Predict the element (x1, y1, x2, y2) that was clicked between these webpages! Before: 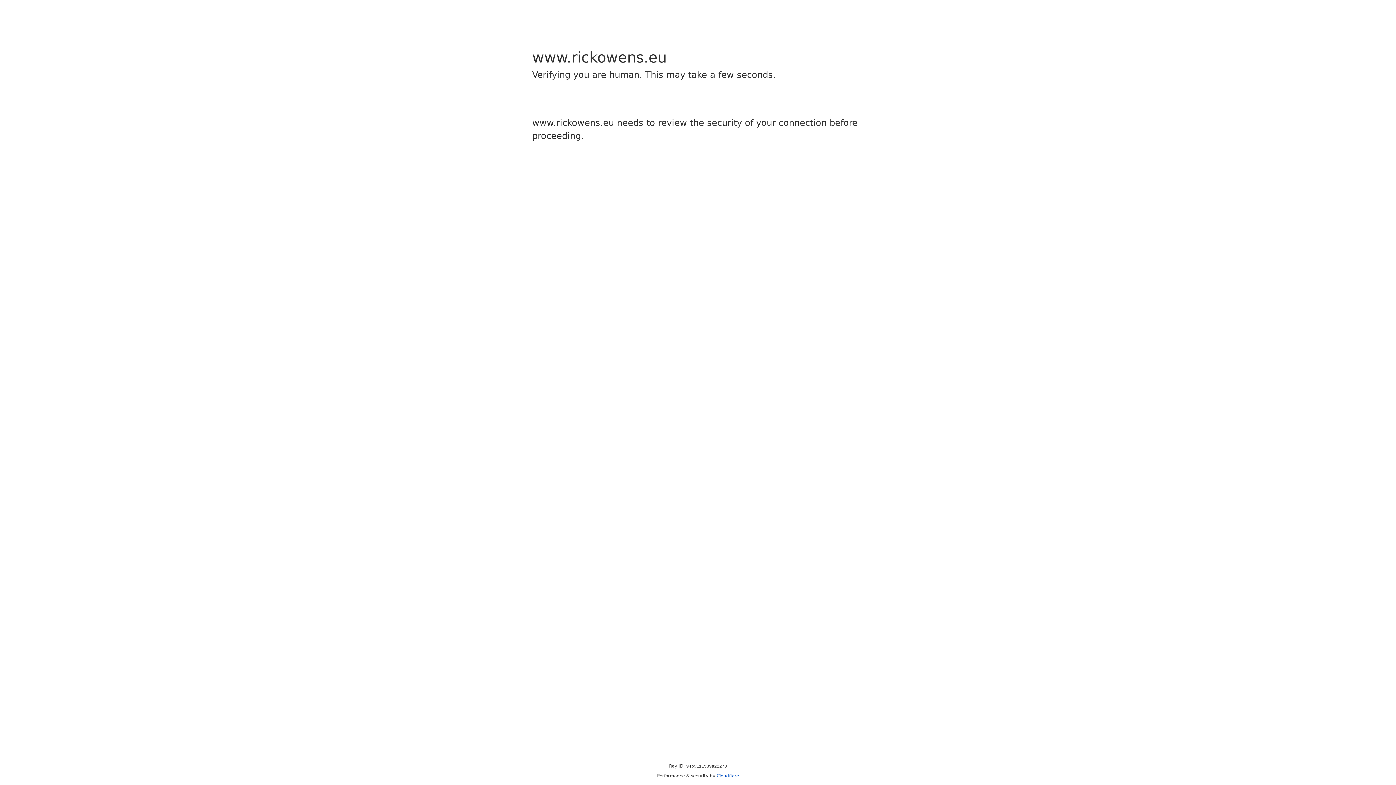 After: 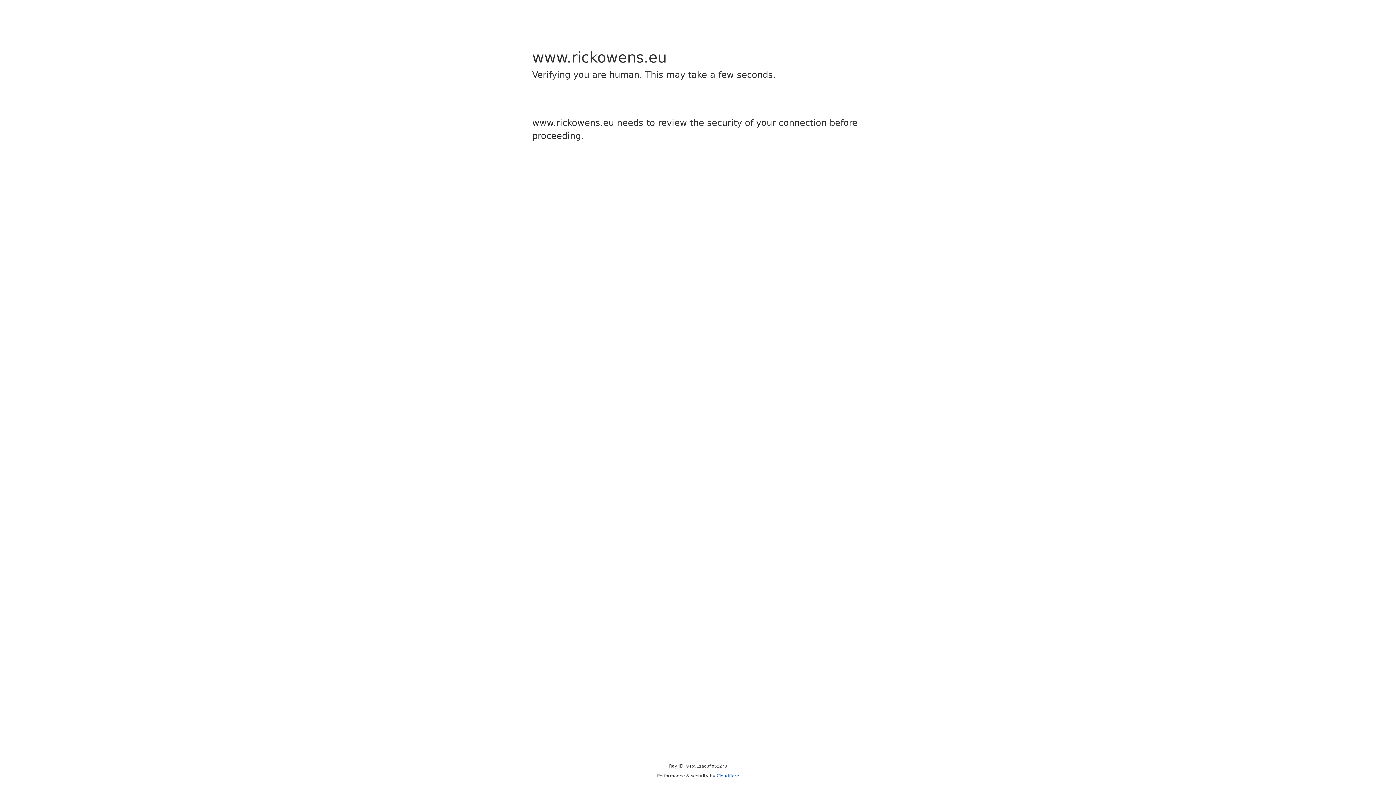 Action: bbox: (716, 773, 739, 778) label: Cloudflare